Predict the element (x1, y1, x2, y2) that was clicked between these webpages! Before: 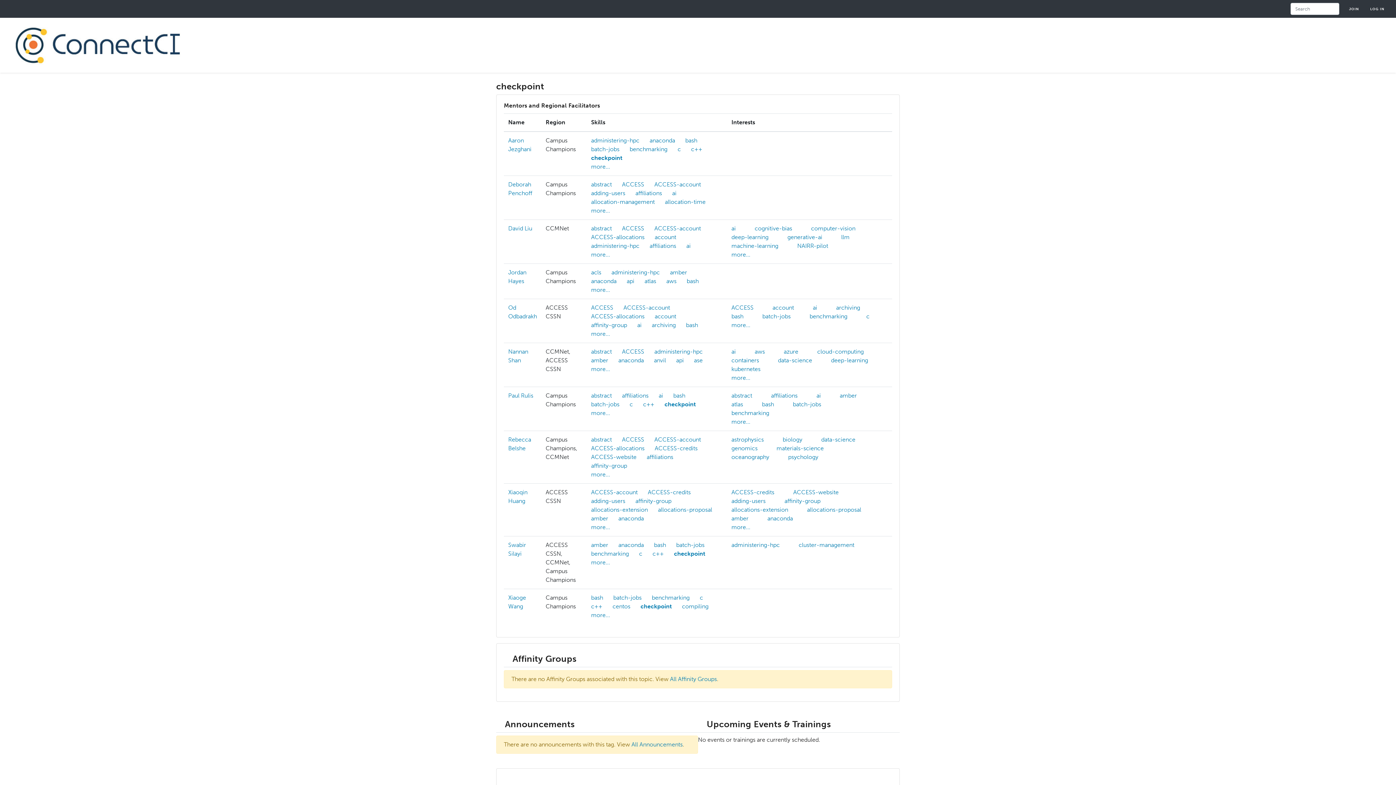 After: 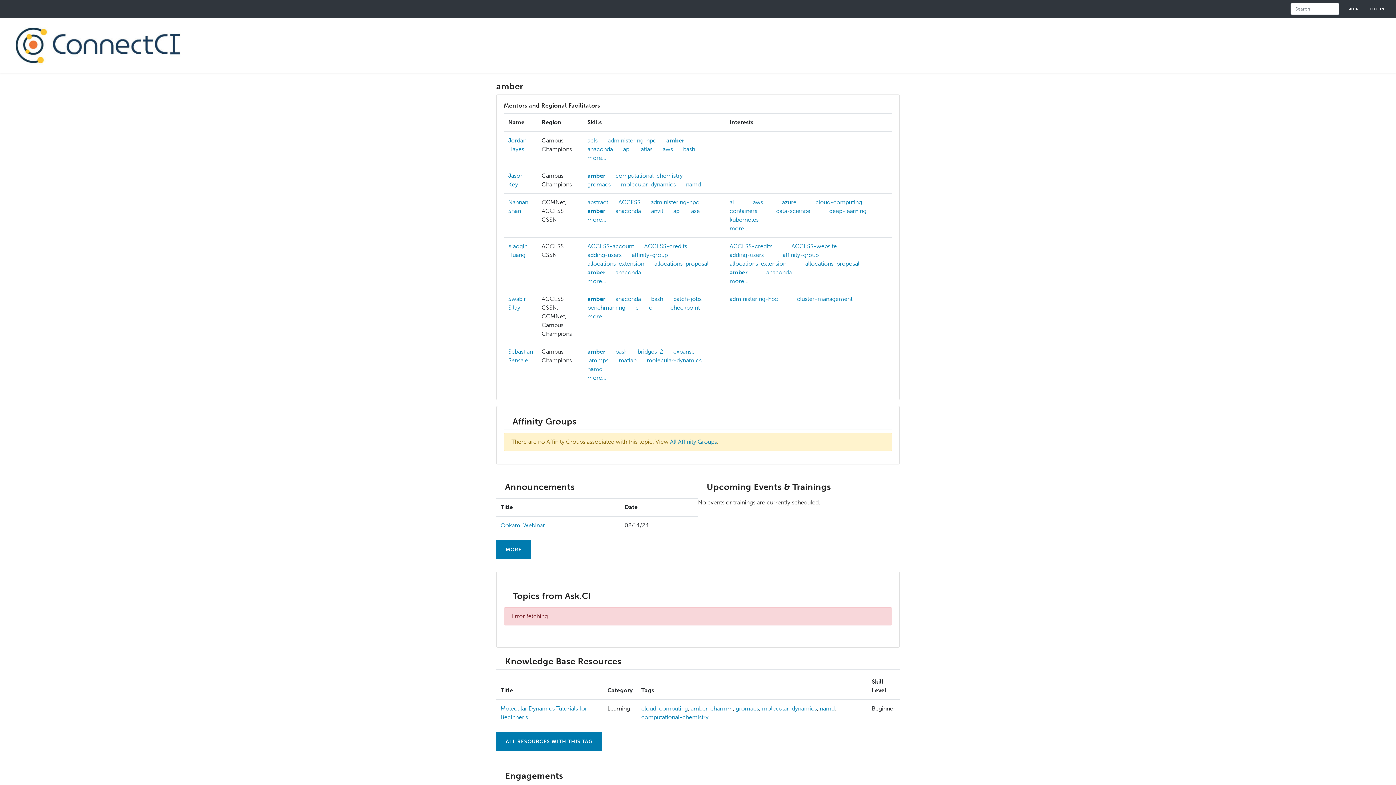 Action: label: amber bbox: (591, 541, 608, 549)